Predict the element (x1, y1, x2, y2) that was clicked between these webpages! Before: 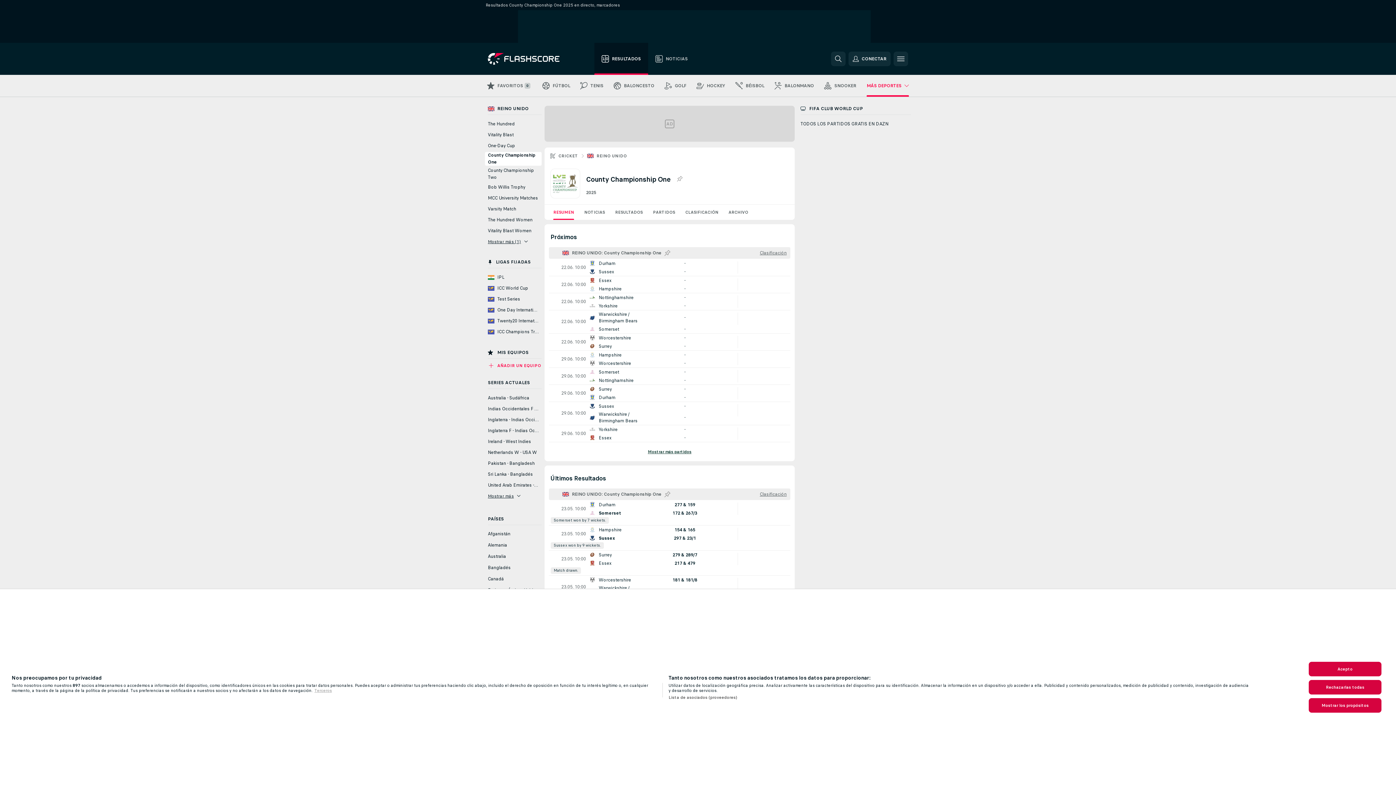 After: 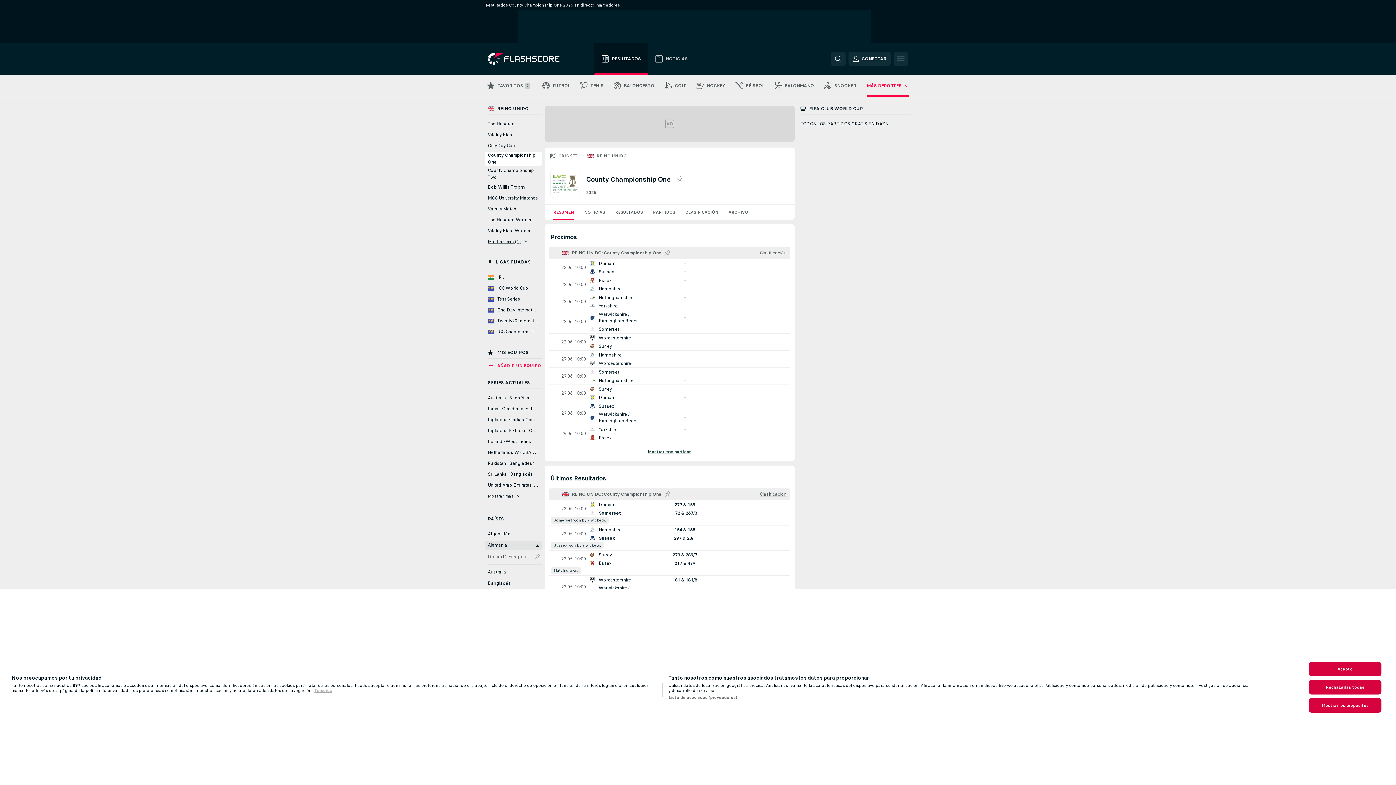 Action: bbox: (485, 541, 541, 550) label: Alemania